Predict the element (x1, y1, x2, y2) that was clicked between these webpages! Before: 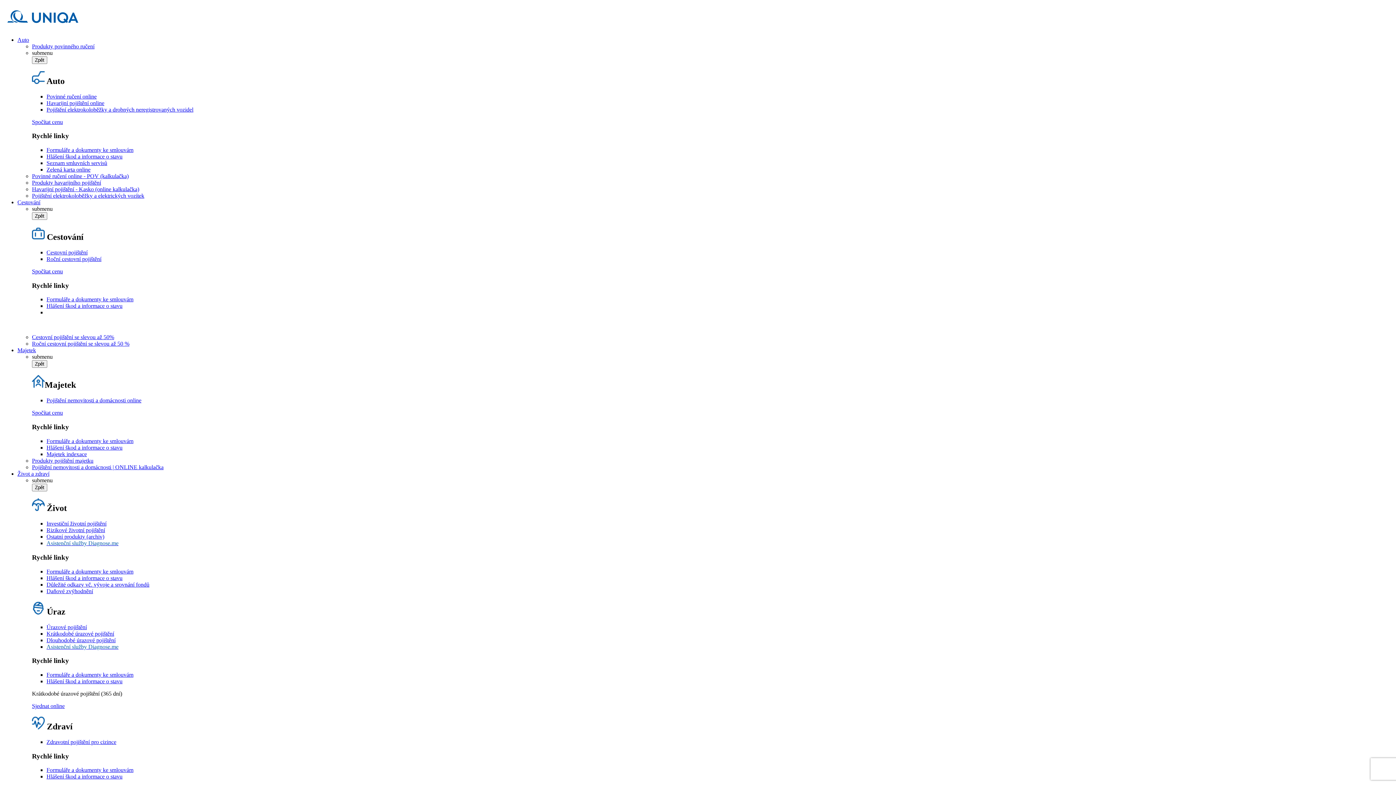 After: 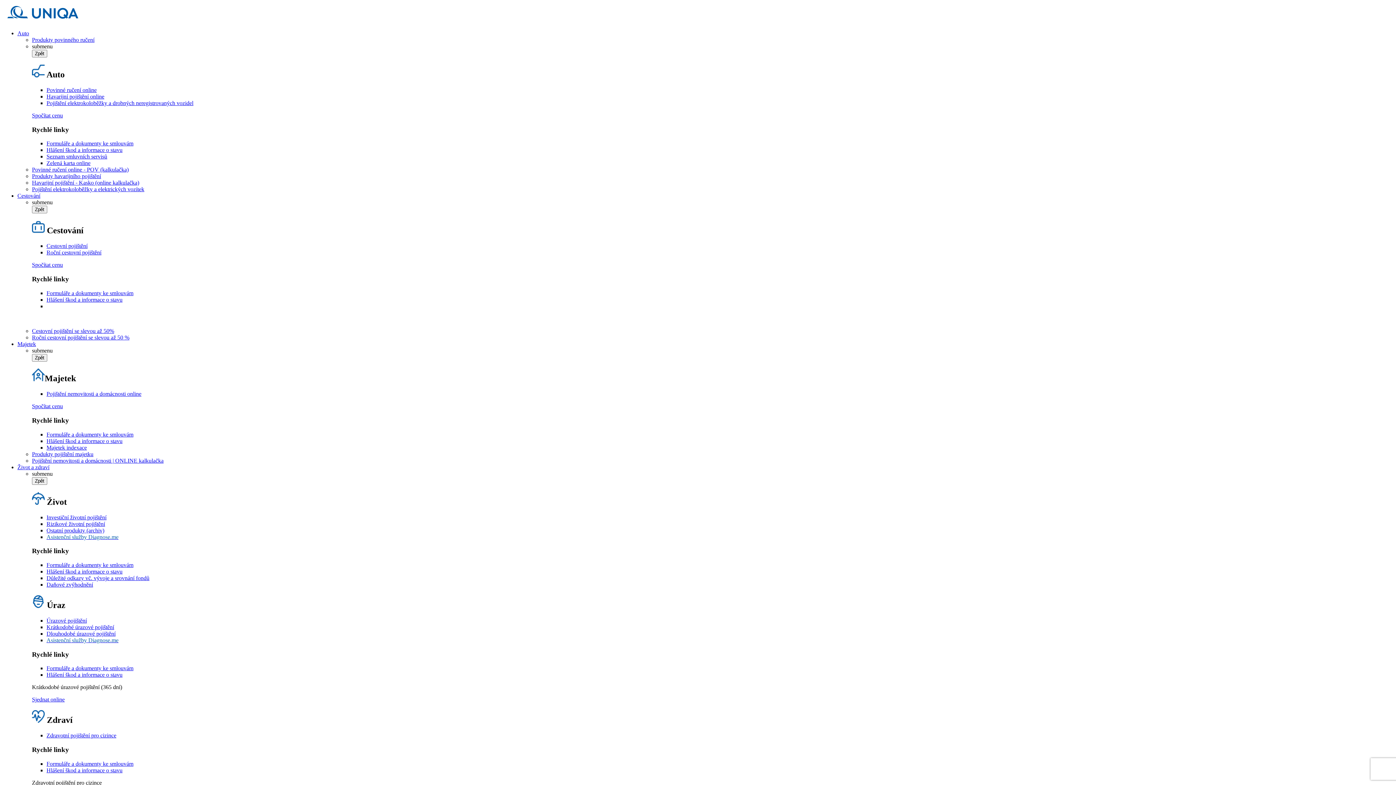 Action: bbox: (46, 520, 106, 527) label: Investiční životní pojištění